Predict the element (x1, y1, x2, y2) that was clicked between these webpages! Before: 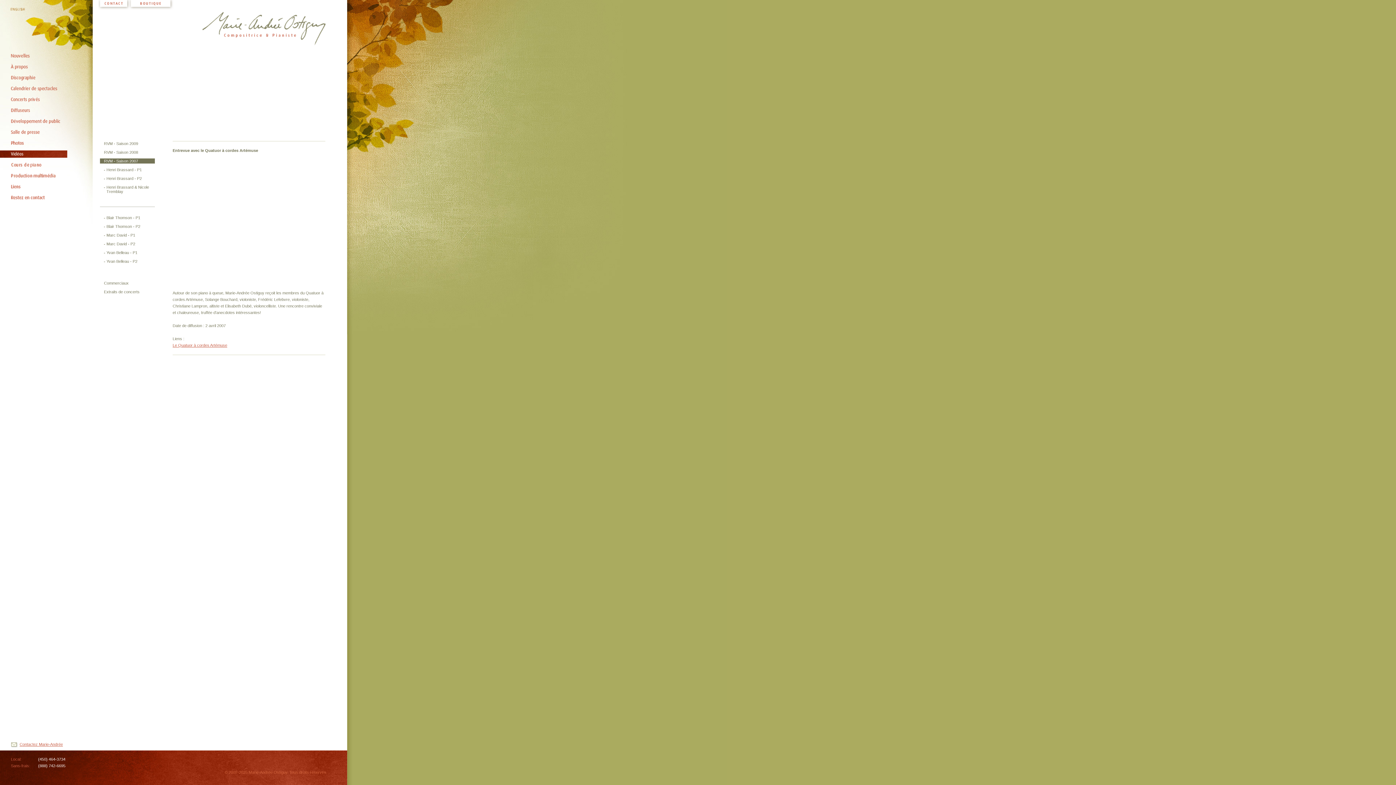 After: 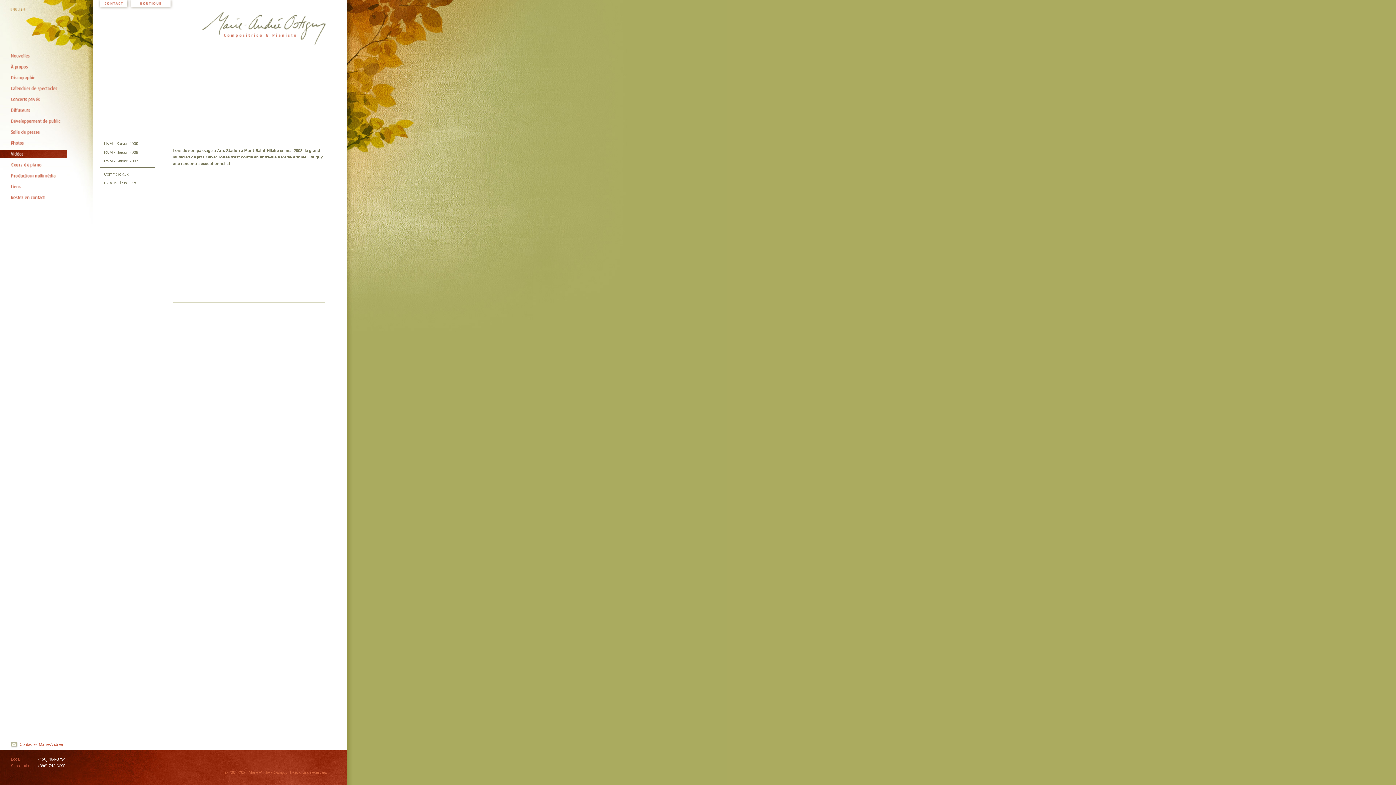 Action: bbox: (100, 276, 154, 277)